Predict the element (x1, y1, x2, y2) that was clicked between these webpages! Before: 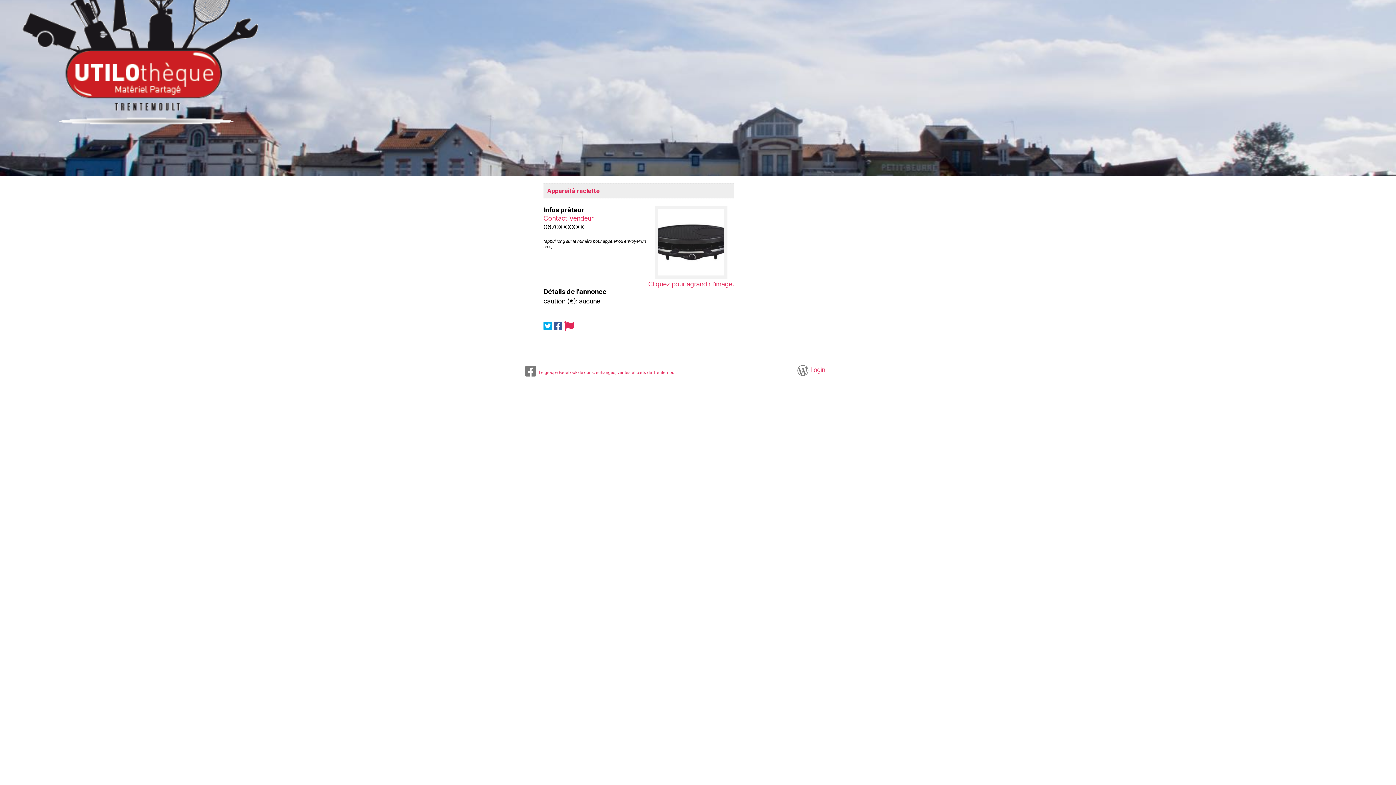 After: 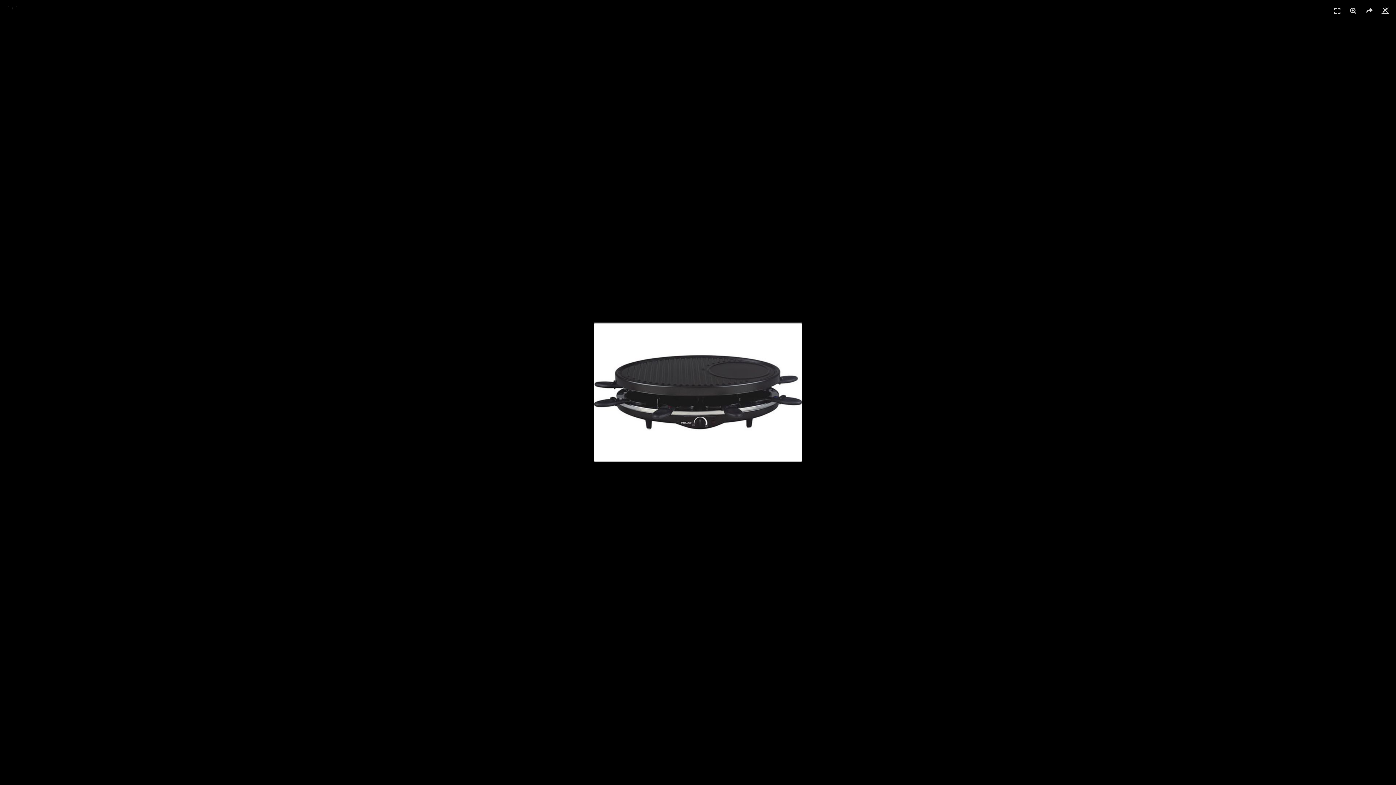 Action: bbox: (648, 206, 733, 280)